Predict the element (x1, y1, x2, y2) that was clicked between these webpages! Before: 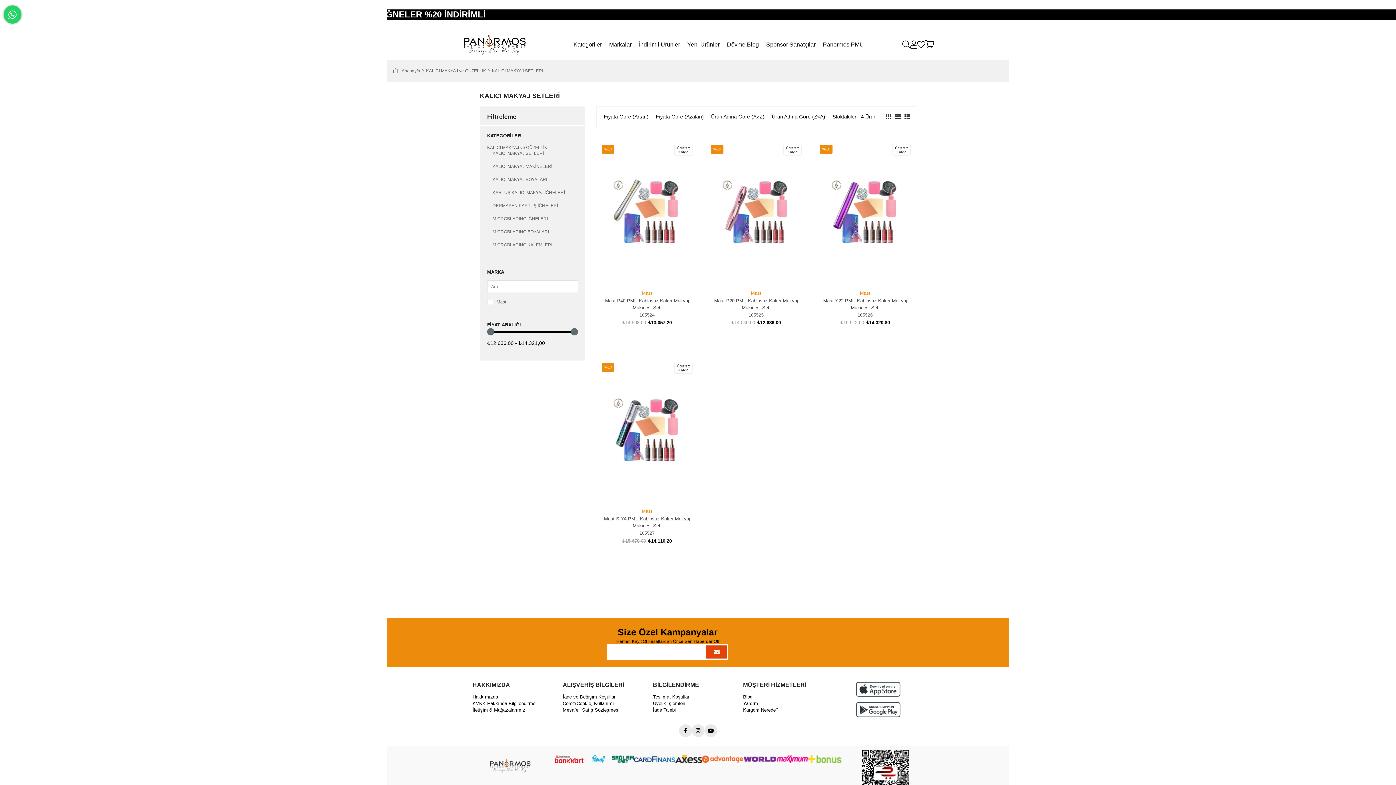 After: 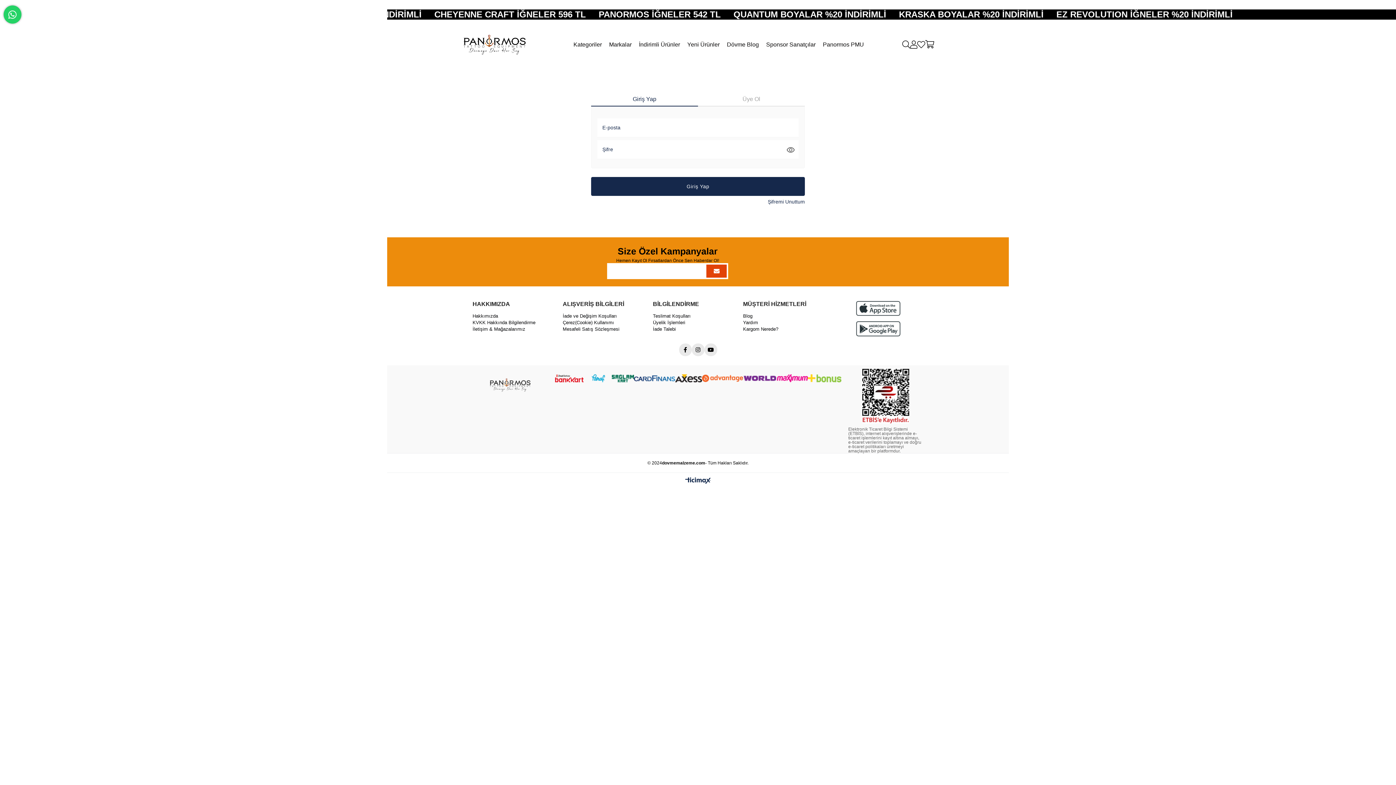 Action: bbox: (743, 700, 758, 707) label: Yardım